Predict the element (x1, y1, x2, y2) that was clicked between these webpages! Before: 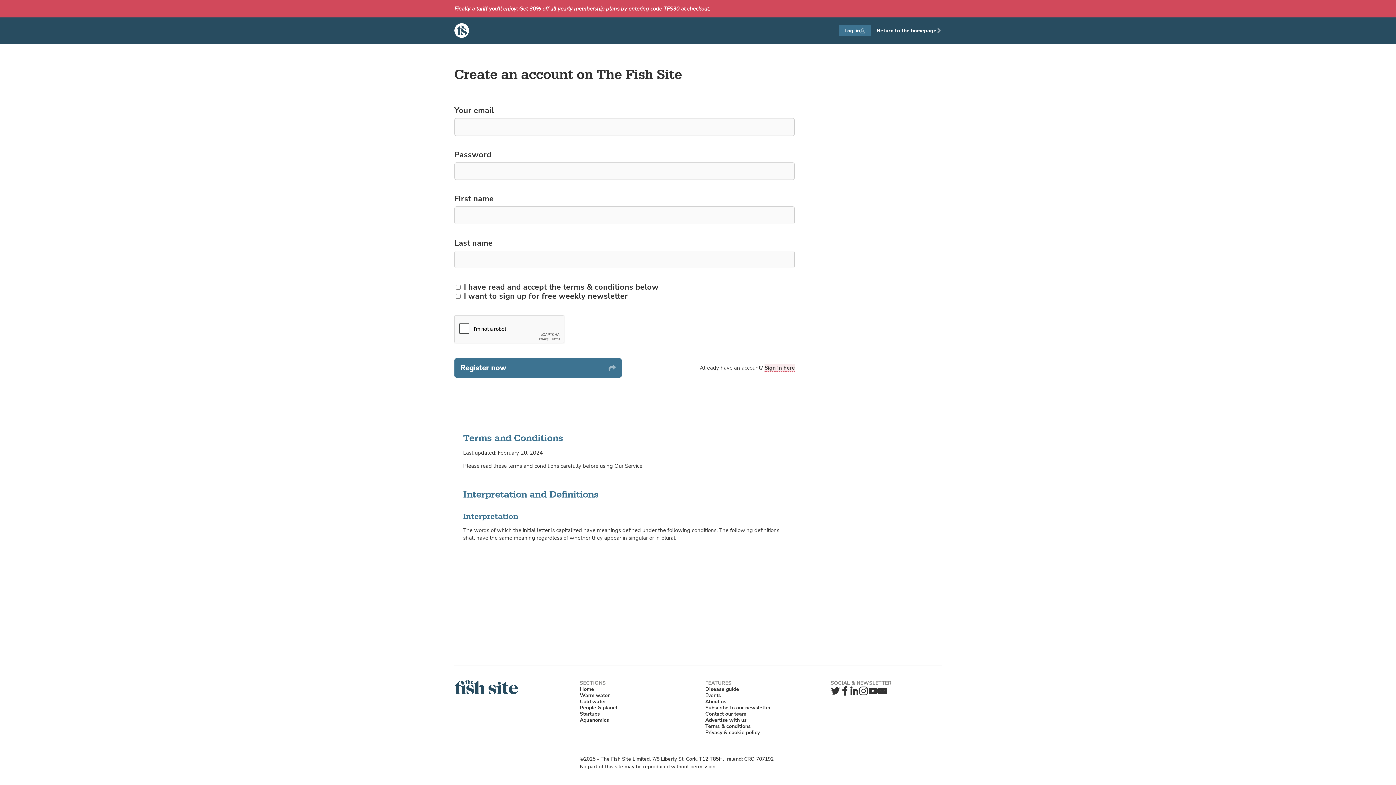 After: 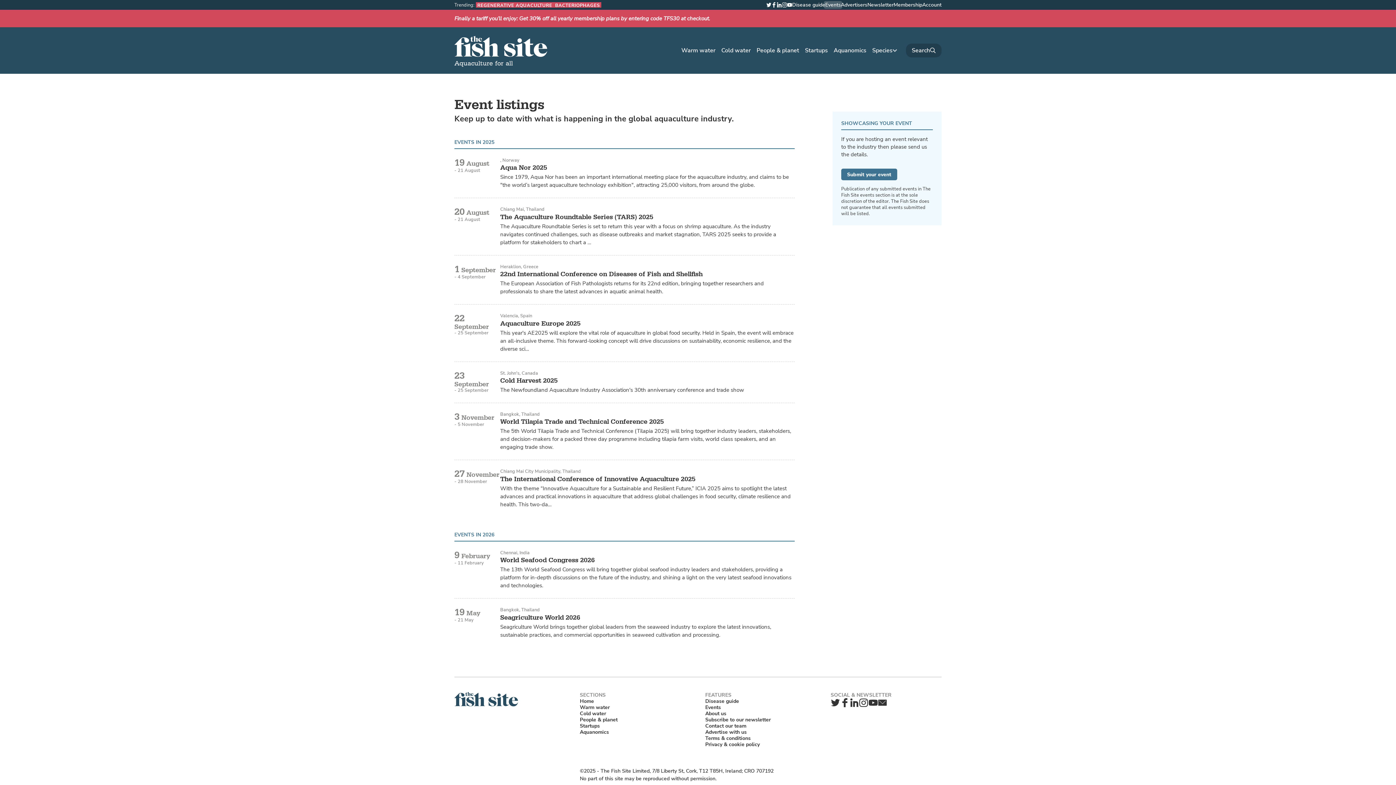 Action: bbox: (704, 691, 722, 699) label: Events